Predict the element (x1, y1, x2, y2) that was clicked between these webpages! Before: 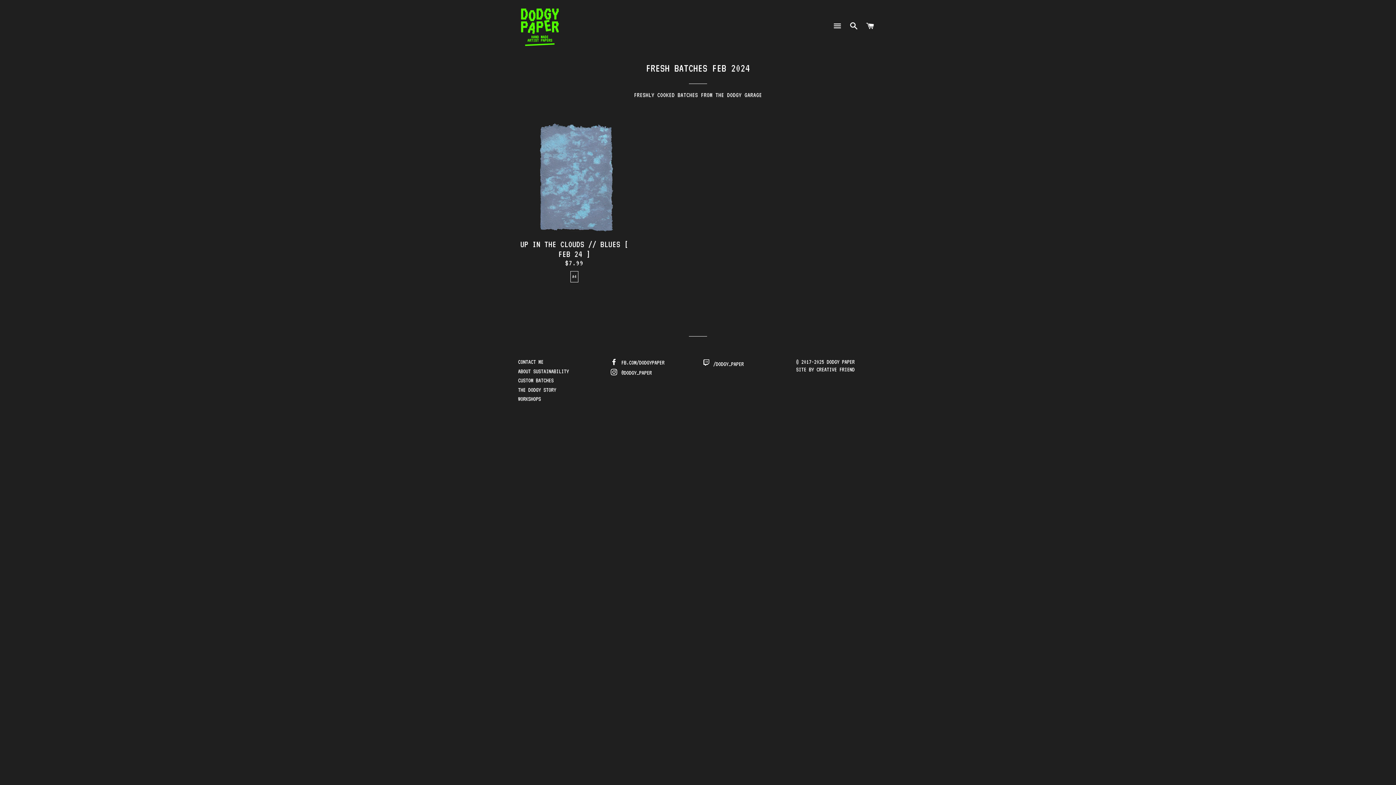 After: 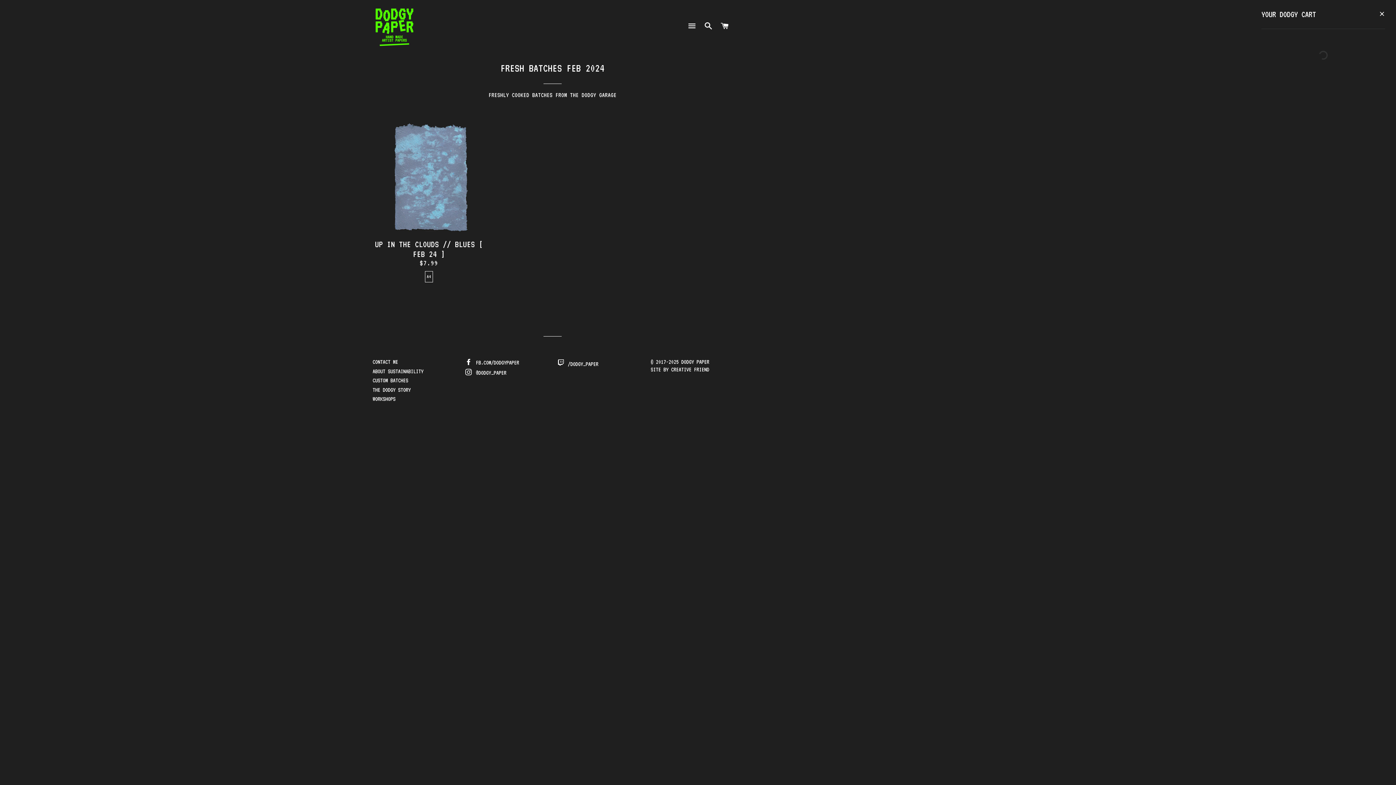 Action: bbox: (863, 16, 877, 36) label: CART